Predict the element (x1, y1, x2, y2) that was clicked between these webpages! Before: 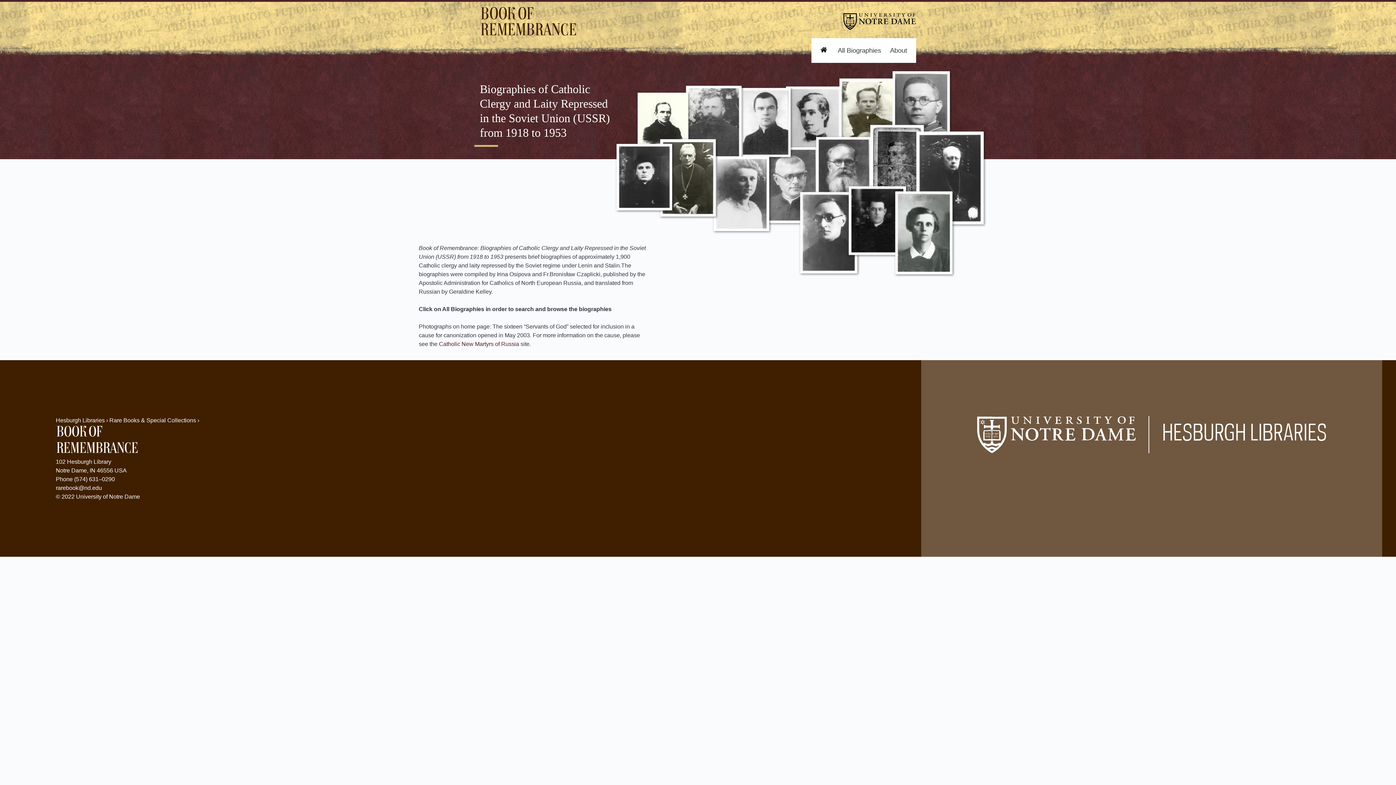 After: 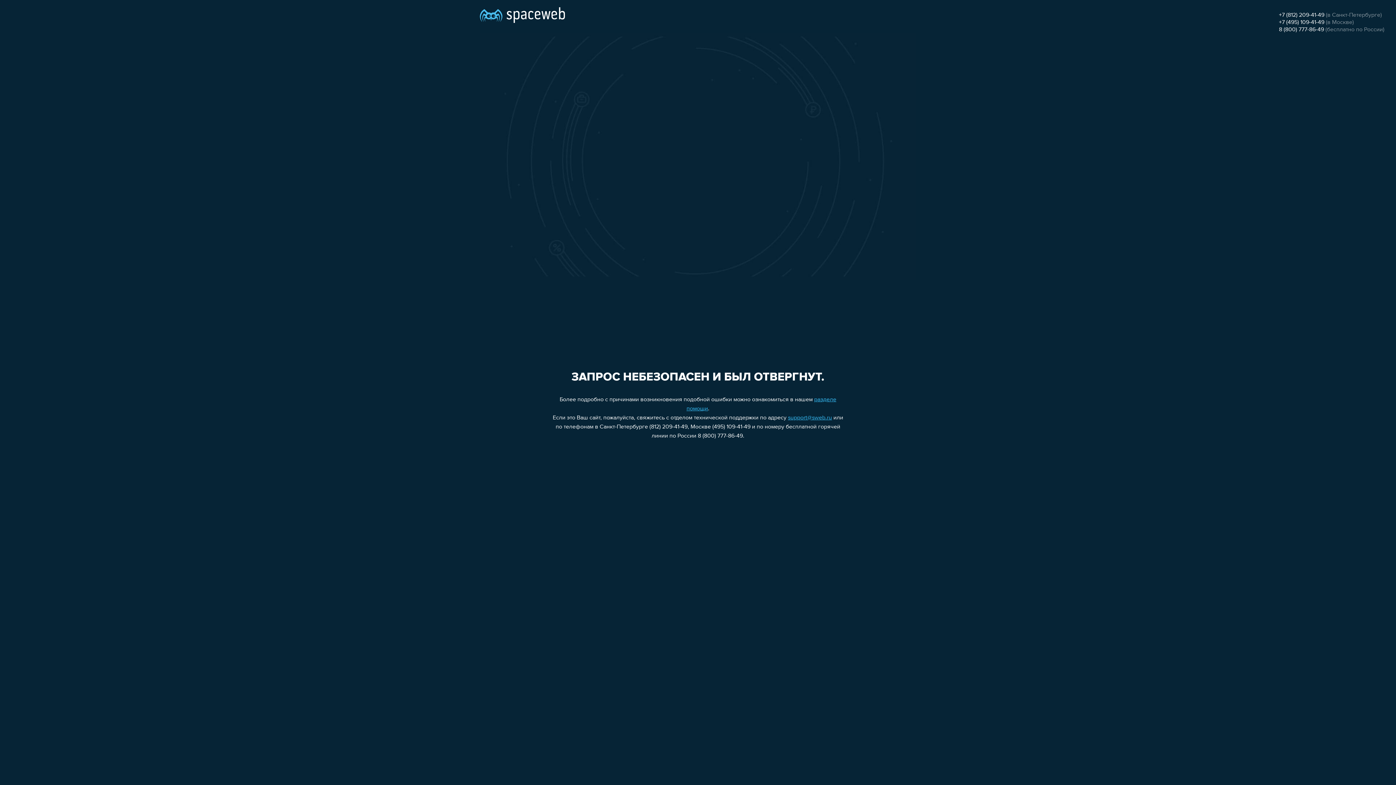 Action: label: Catholic New Martyrs of Russia bbox: (439, 341, 519, 347)